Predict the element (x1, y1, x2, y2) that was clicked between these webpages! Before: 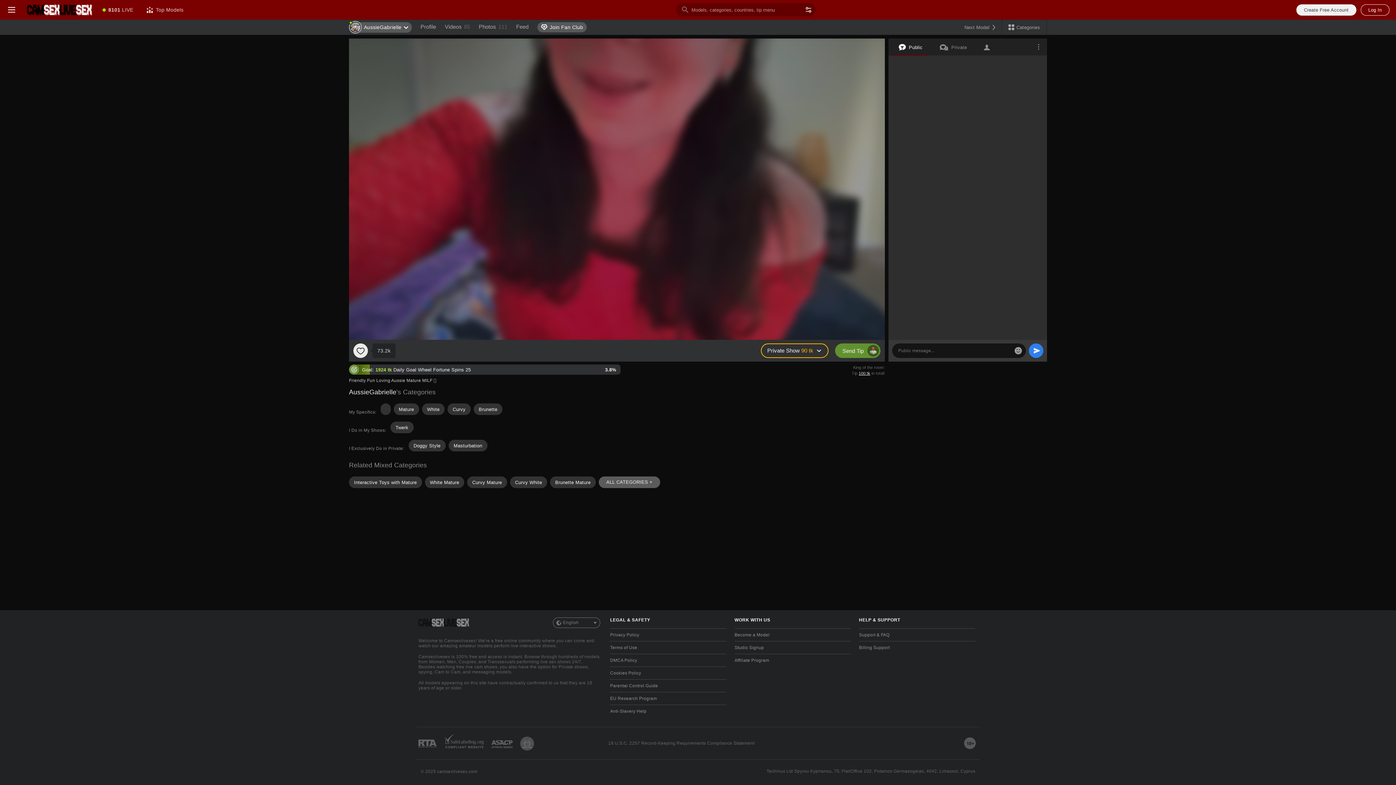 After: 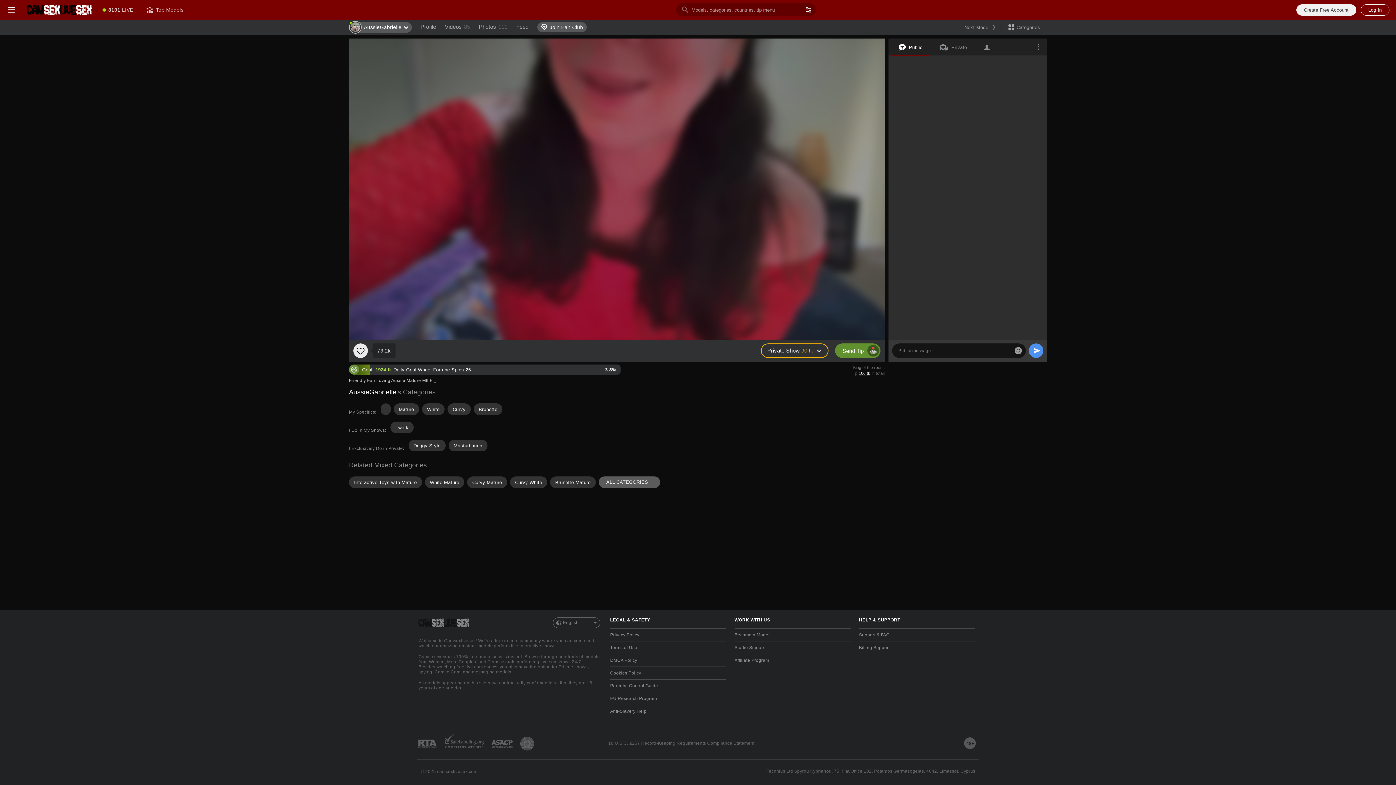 Action: bbox: (1029, 343, 1043, 358) label: Send